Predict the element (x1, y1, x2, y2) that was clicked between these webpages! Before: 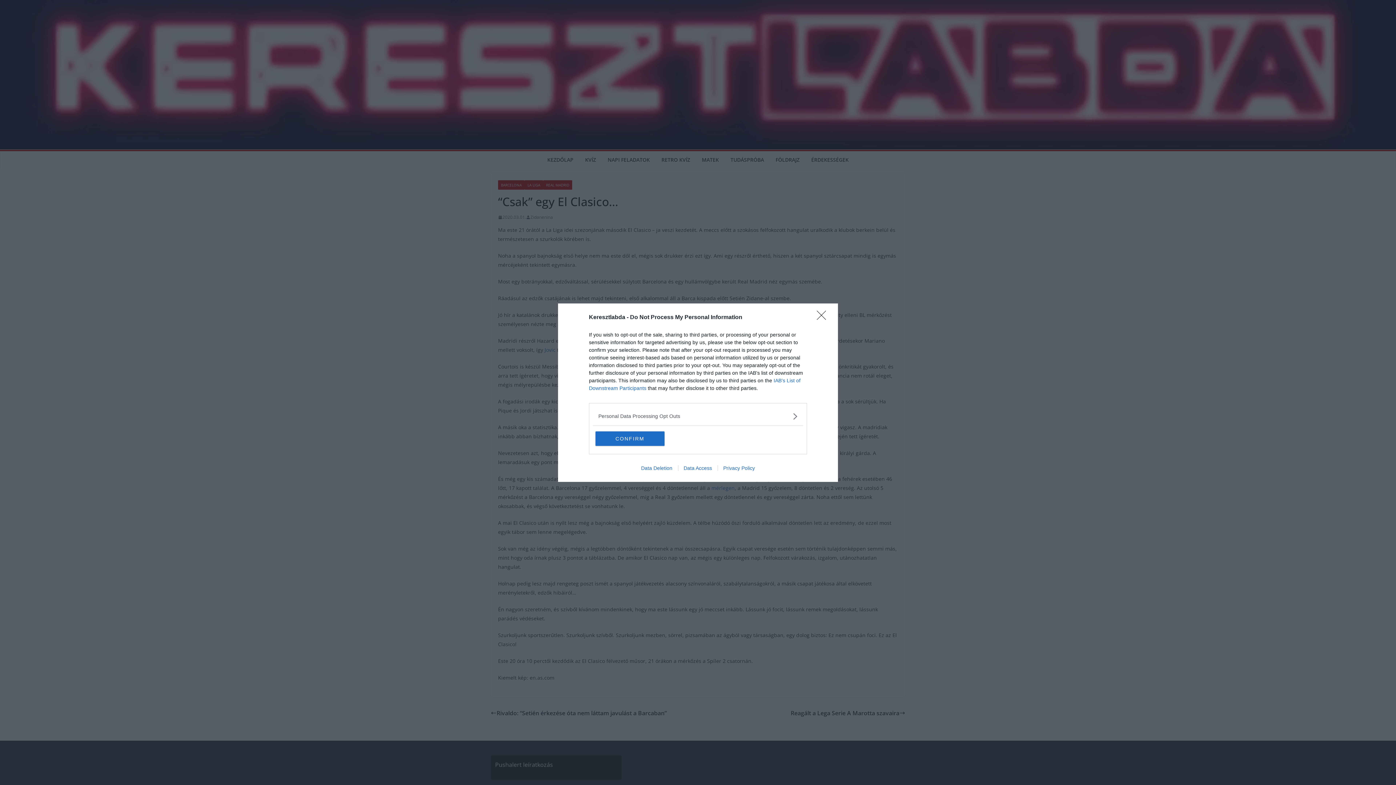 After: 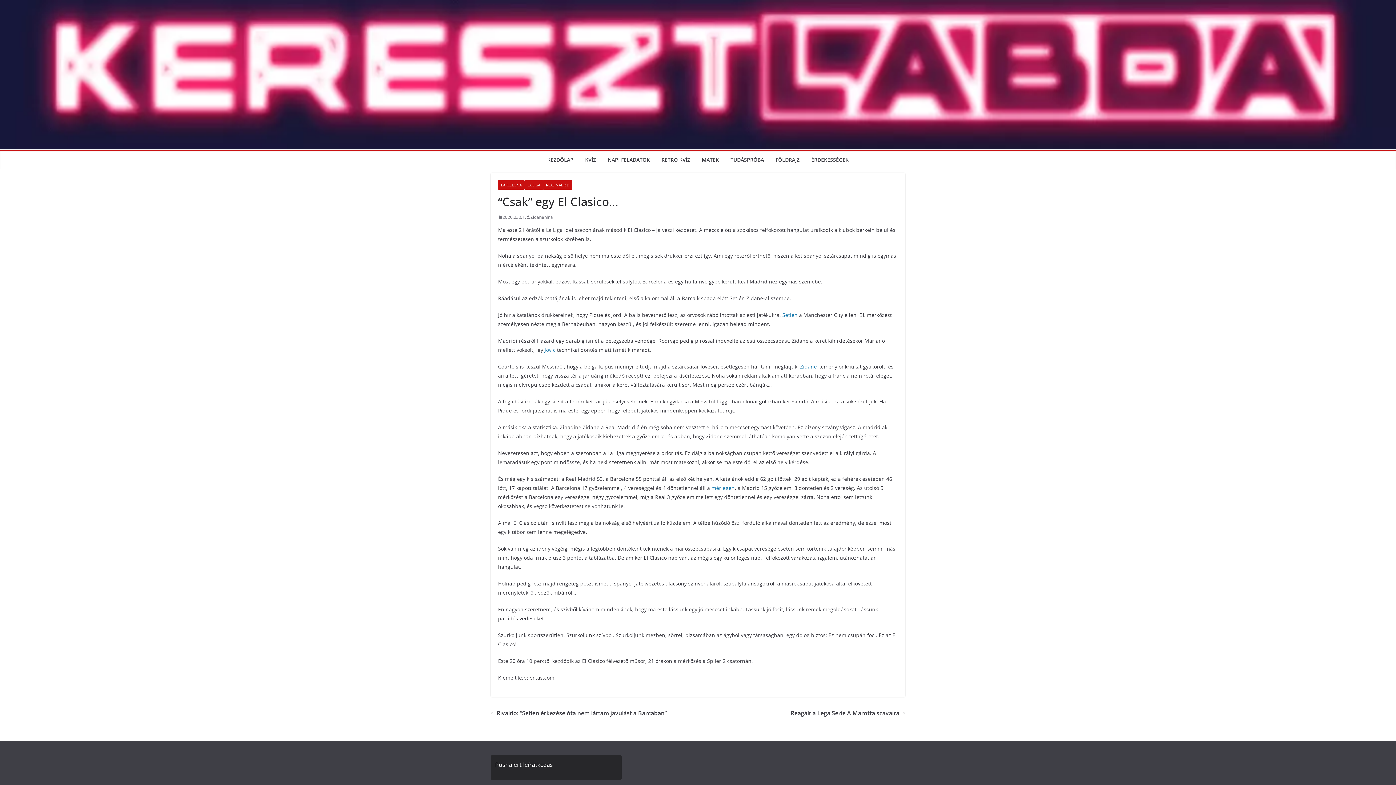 Action: label: Close bbox: (817, 310, 830, 324)